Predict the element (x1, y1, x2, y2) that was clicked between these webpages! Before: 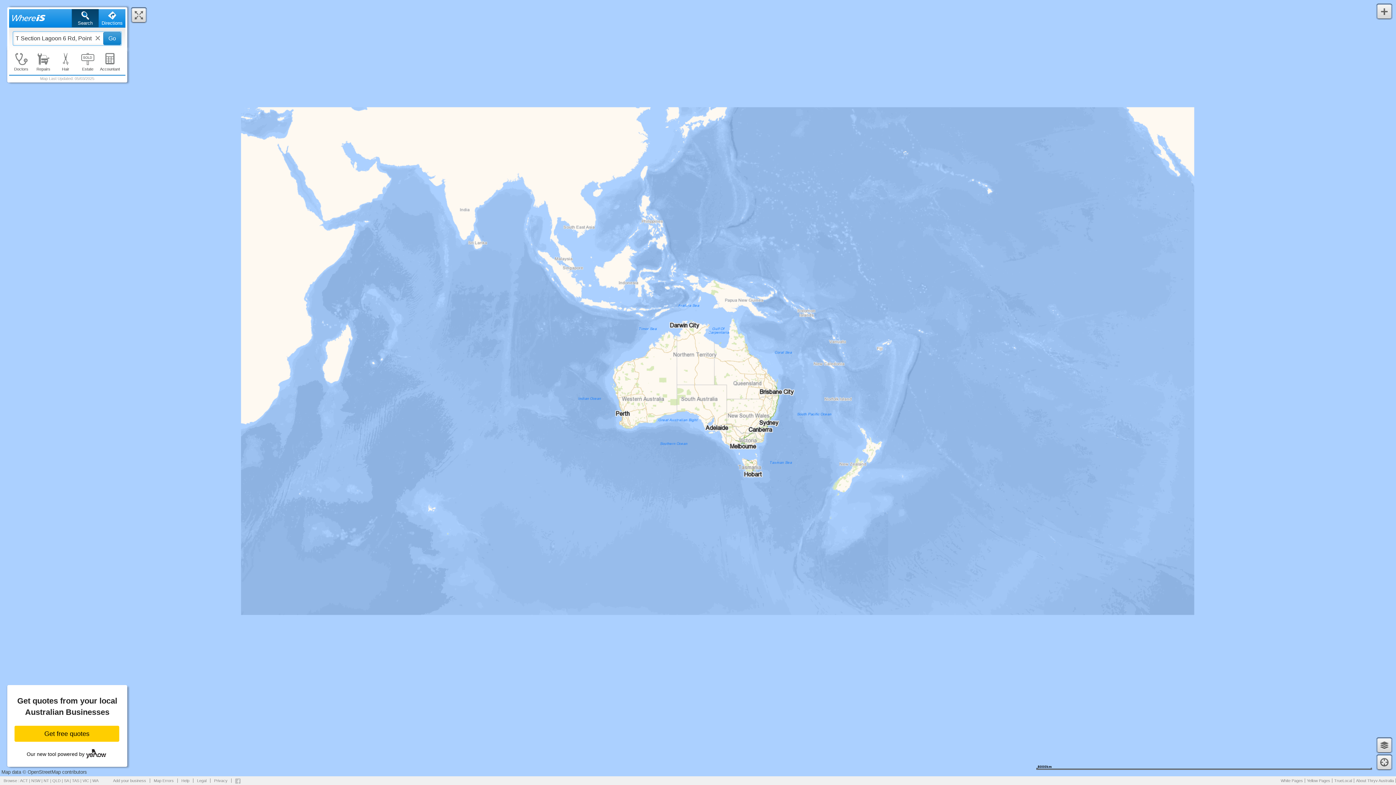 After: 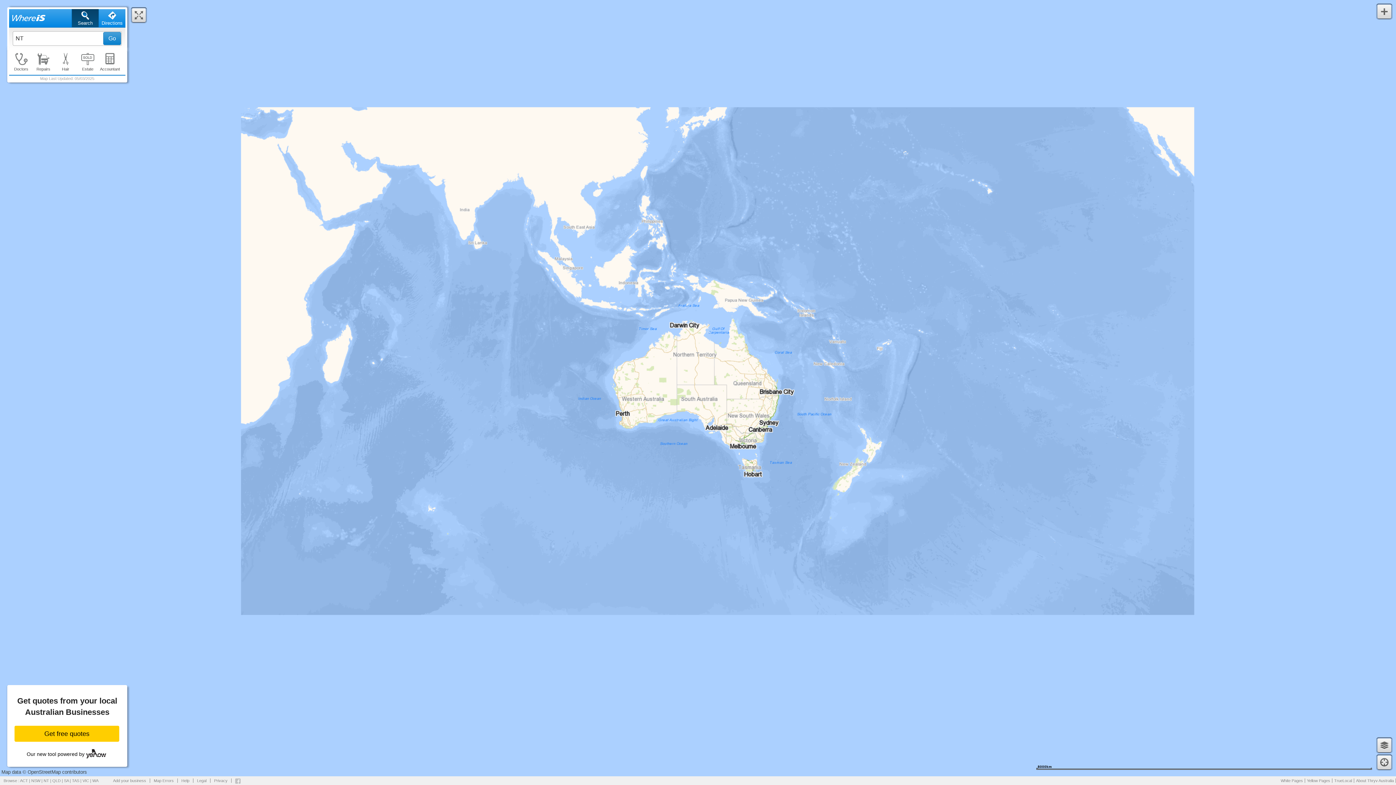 Action: bbox: (43, 778, 49, 783) label: NT